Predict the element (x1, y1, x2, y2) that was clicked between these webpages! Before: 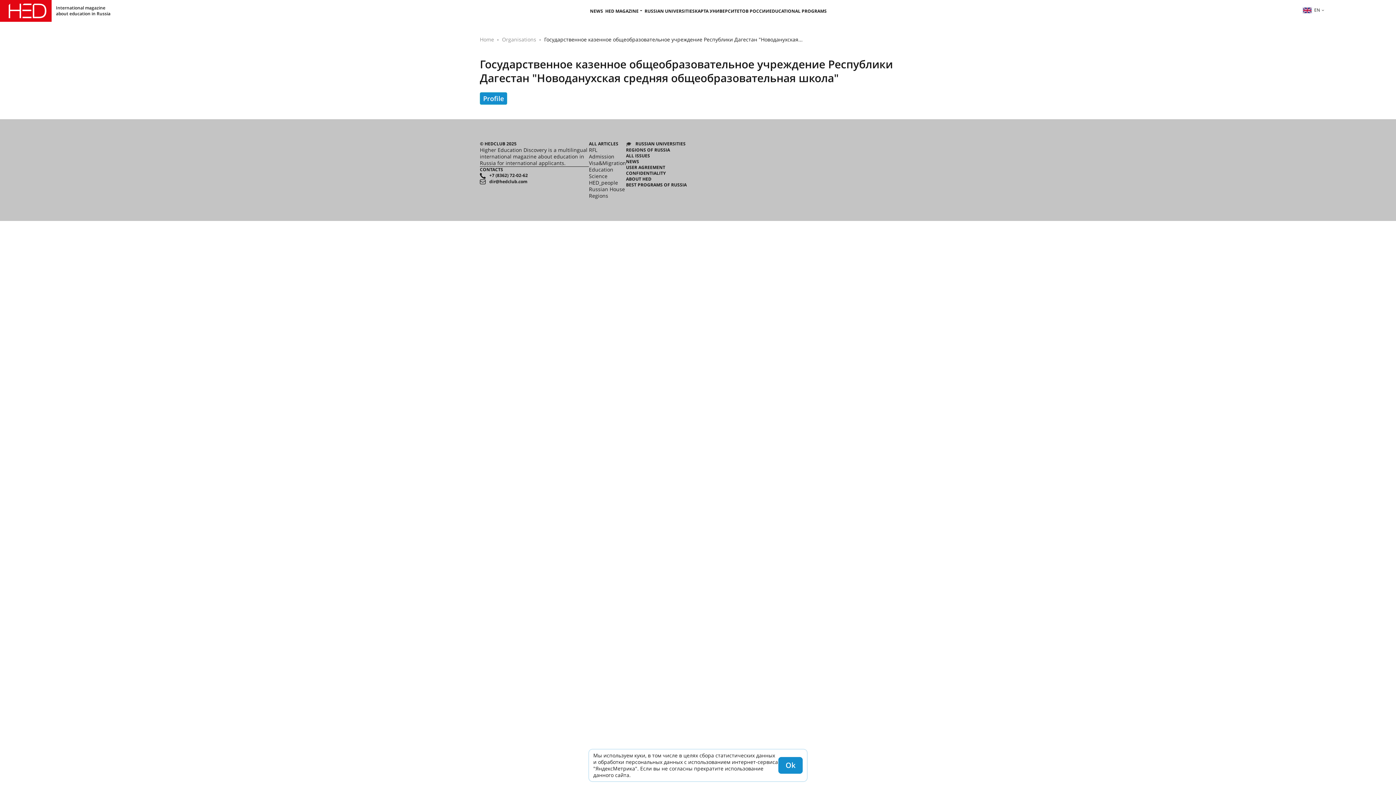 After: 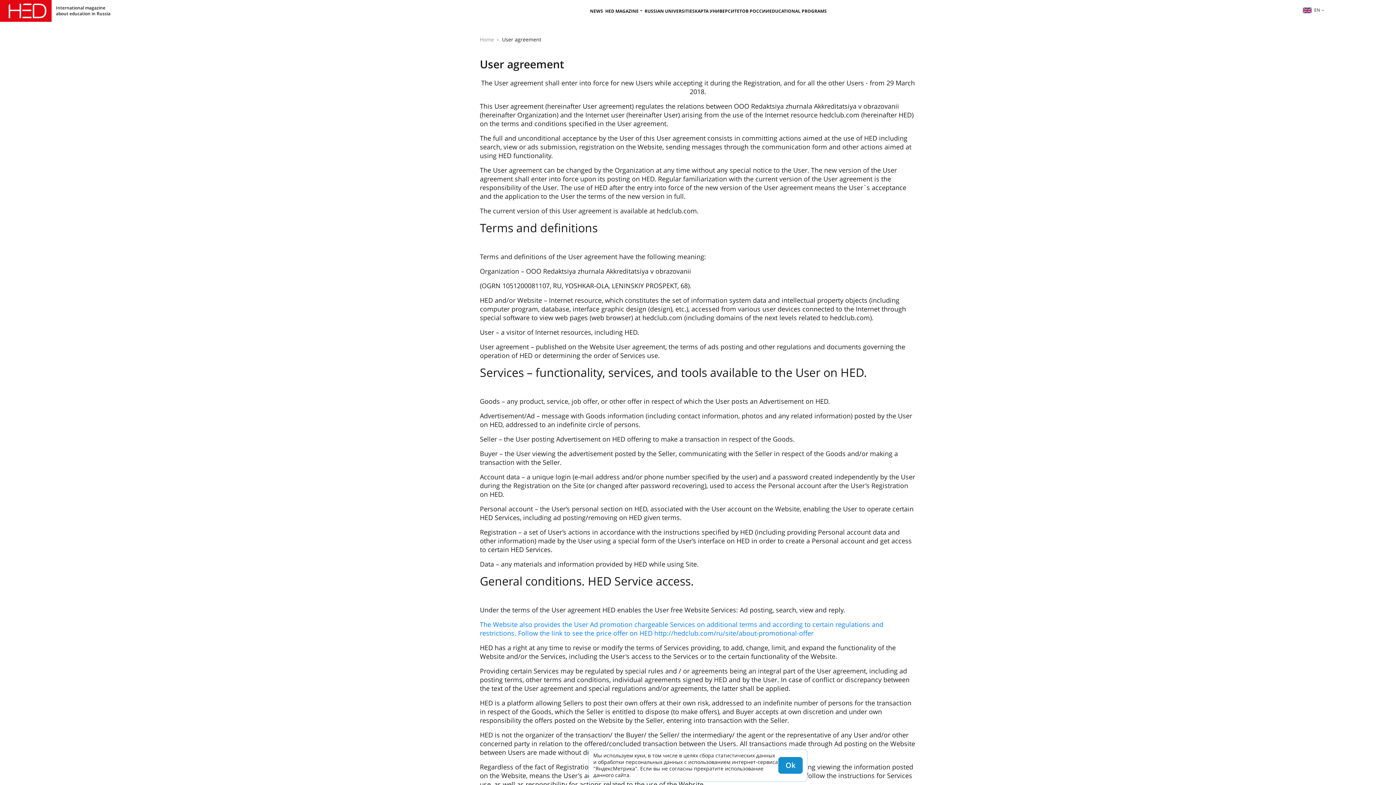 Action: label: USER AGREEMENT bbox: (626, 164, 665, 170)